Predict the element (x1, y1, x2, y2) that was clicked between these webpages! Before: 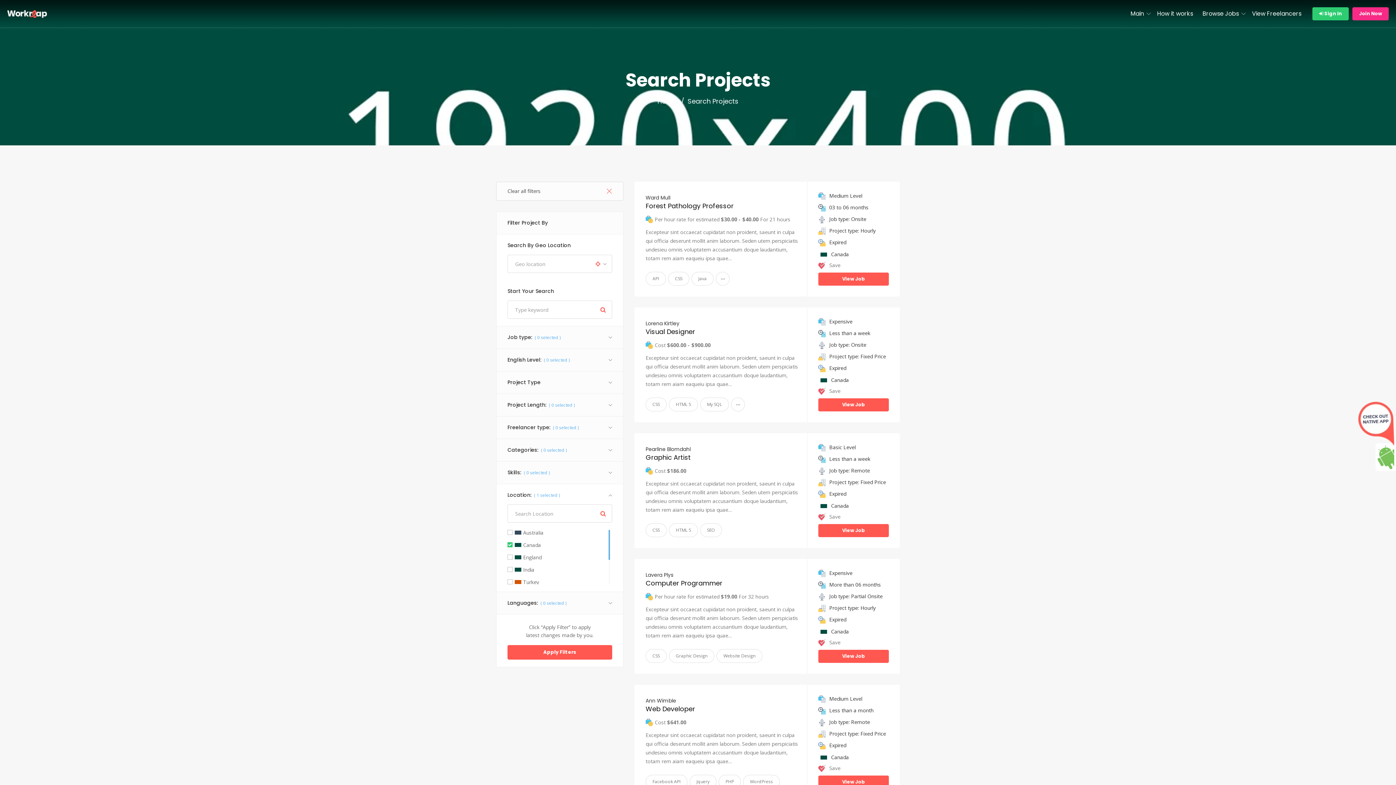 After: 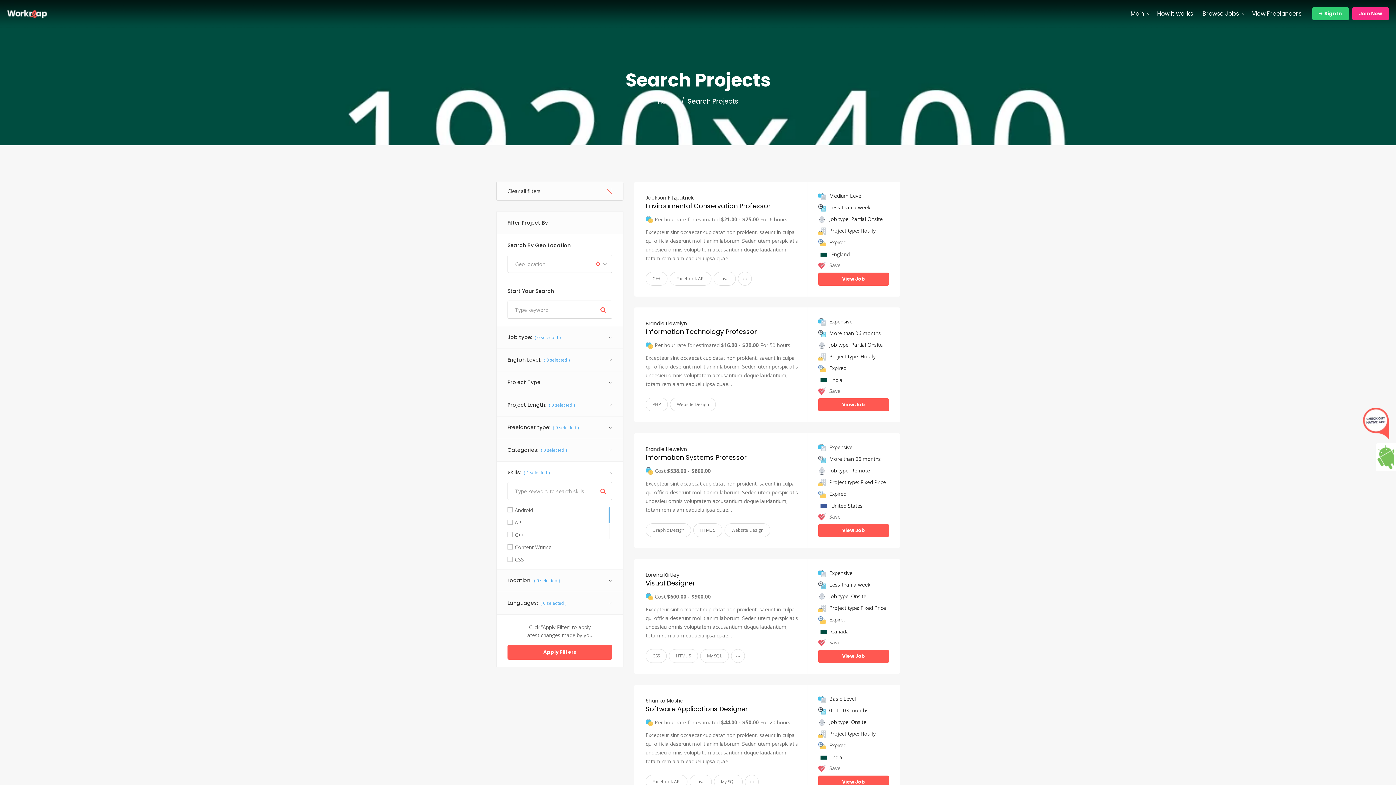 Action: label: Website Design bbox: (716, 649, 762, 663)